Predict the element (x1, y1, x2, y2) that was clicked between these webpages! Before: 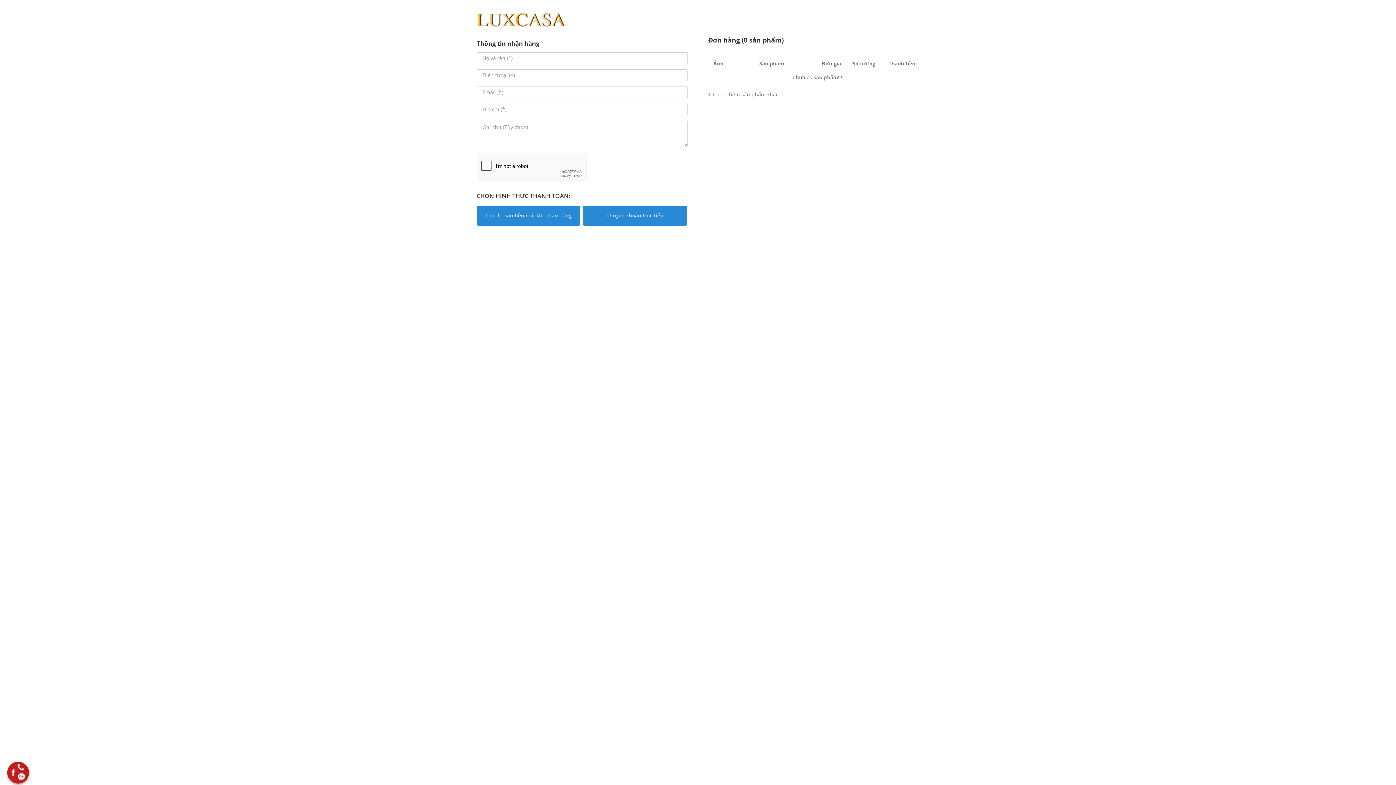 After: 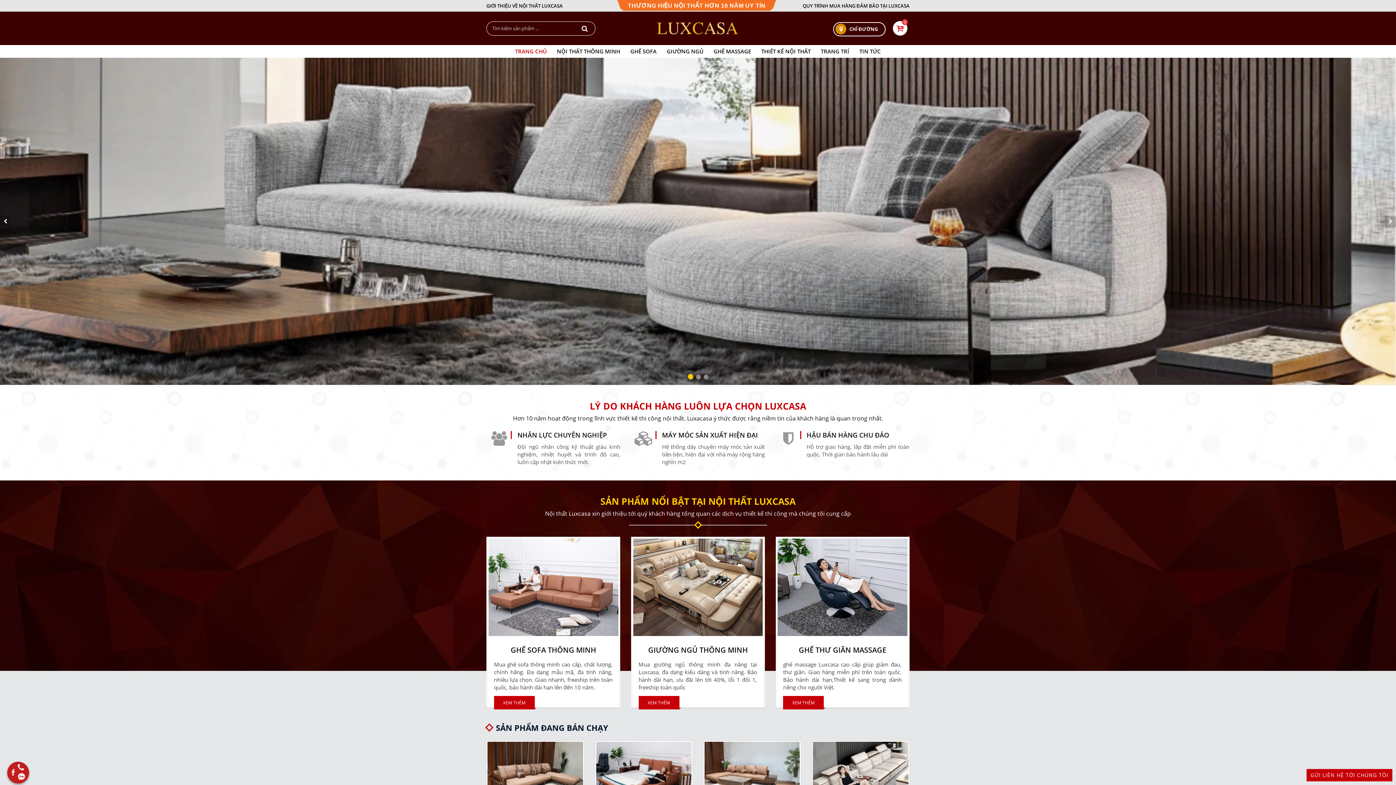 Action: bbox: (476, 24, 565, 31)